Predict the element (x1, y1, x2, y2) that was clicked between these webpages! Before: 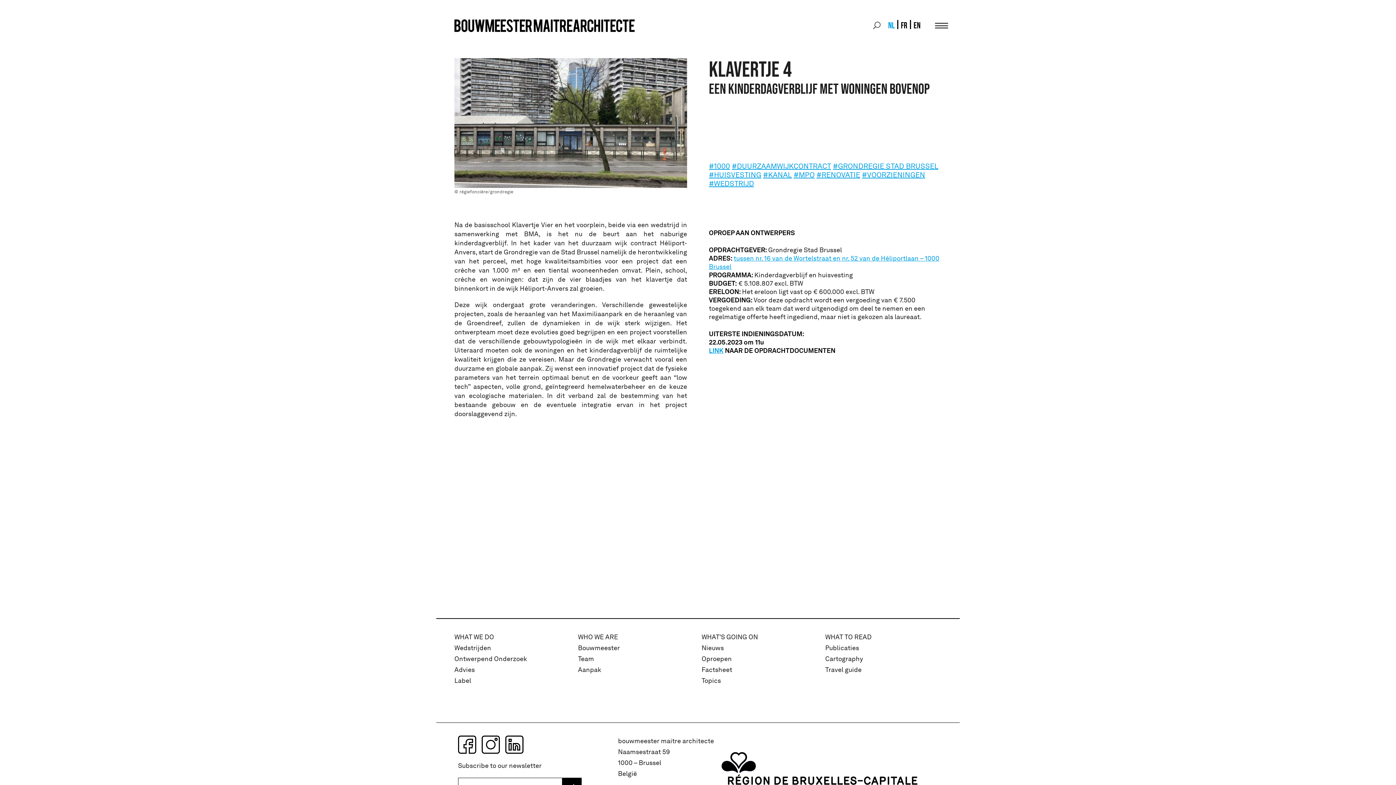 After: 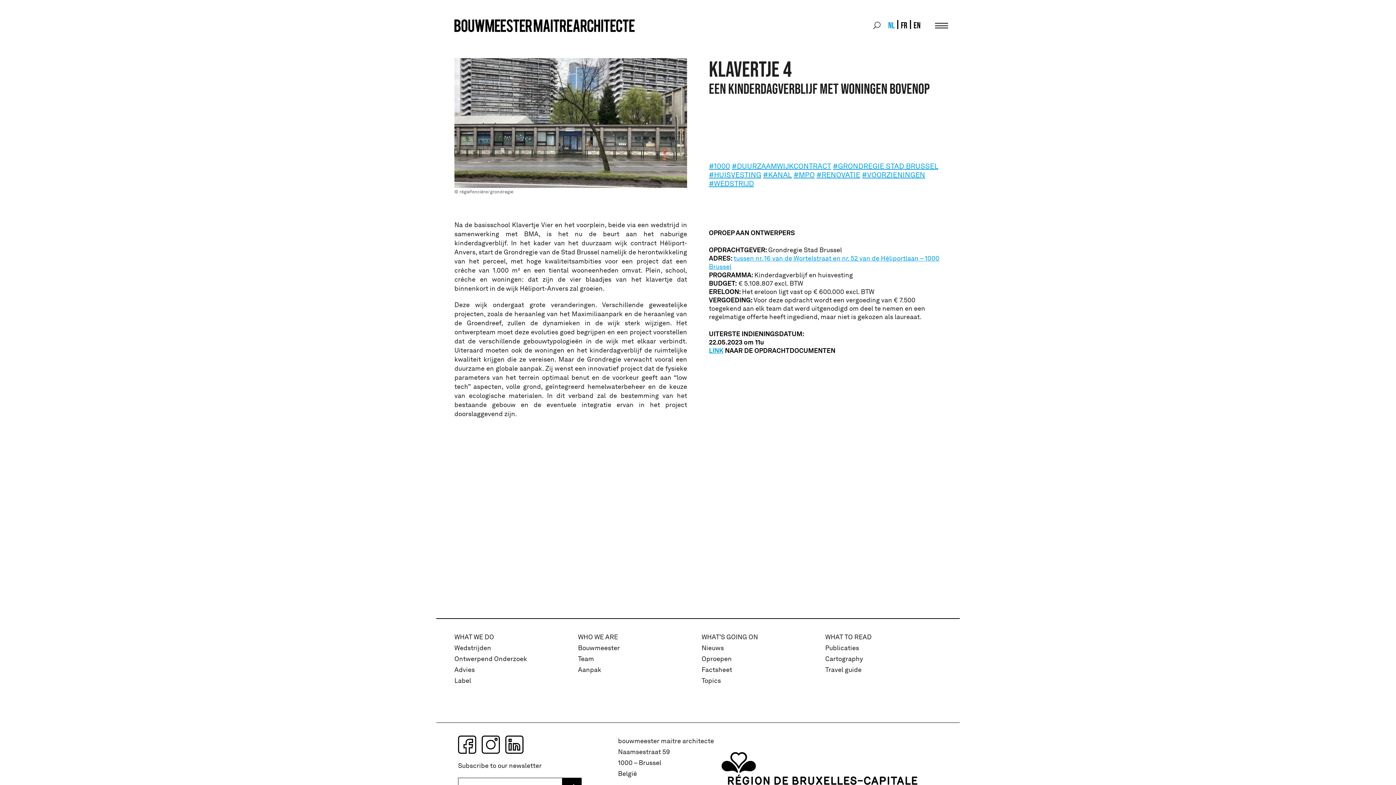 Action: bbox: (709, 347, 723, 355) label: LINK